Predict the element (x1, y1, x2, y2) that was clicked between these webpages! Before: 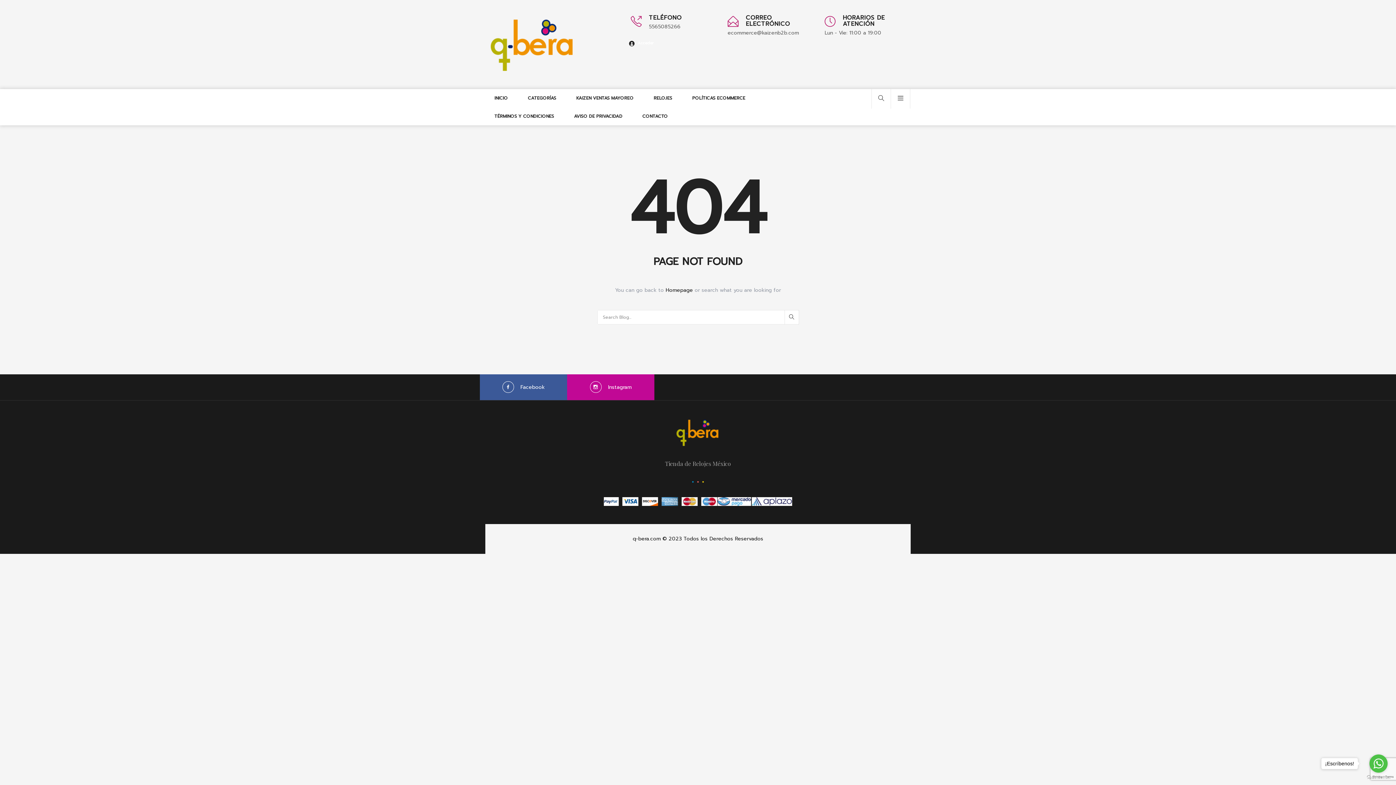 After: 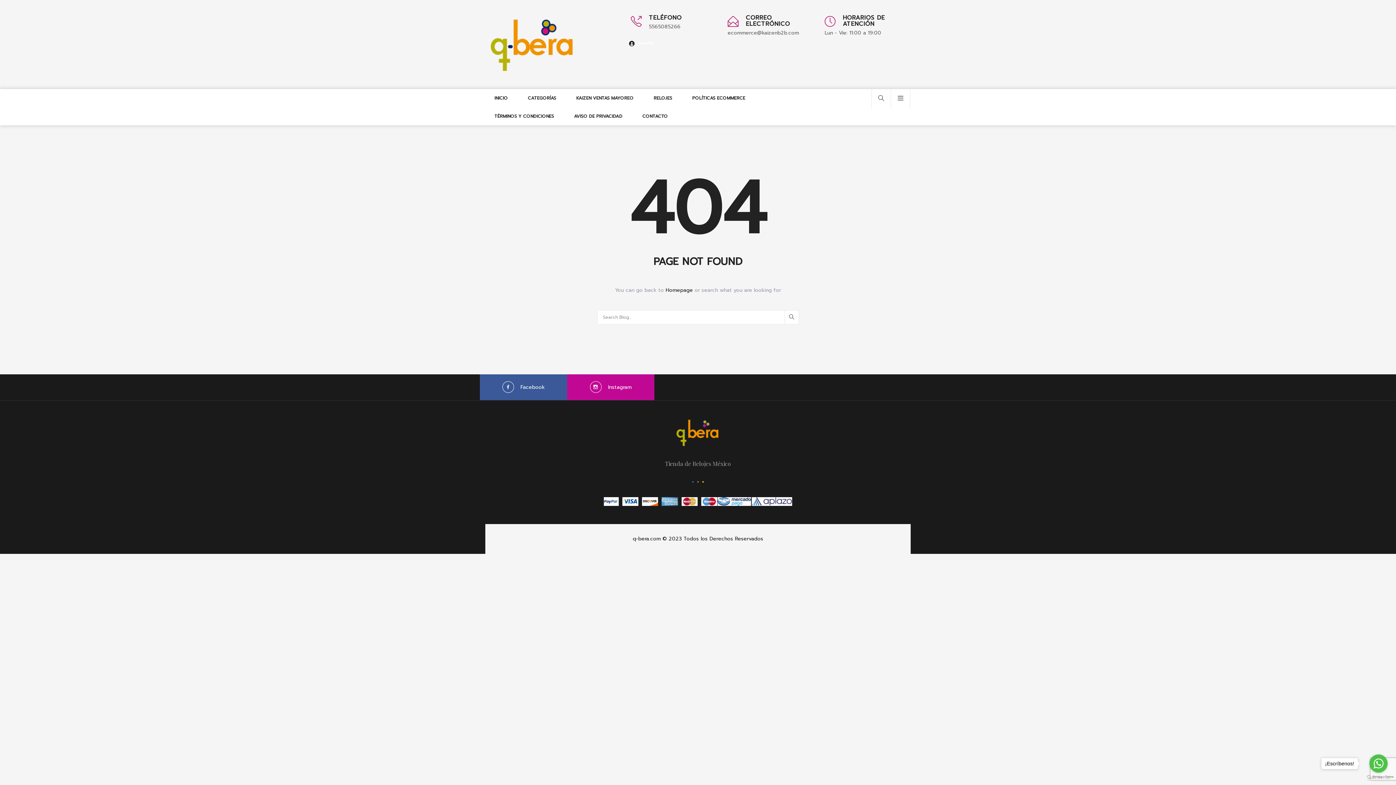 Action: bbox: (1367, 775, 1390, 780) label: Go to GetButton.io website